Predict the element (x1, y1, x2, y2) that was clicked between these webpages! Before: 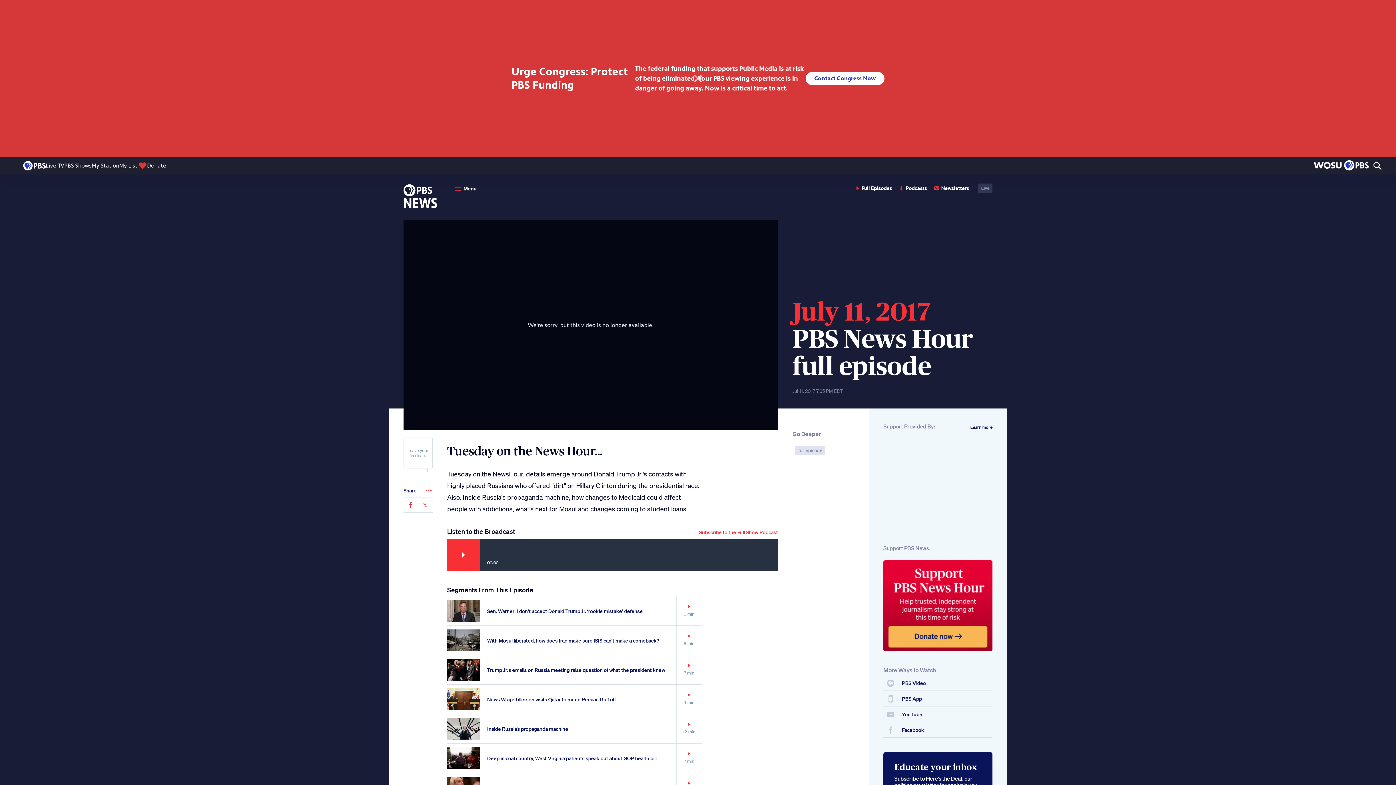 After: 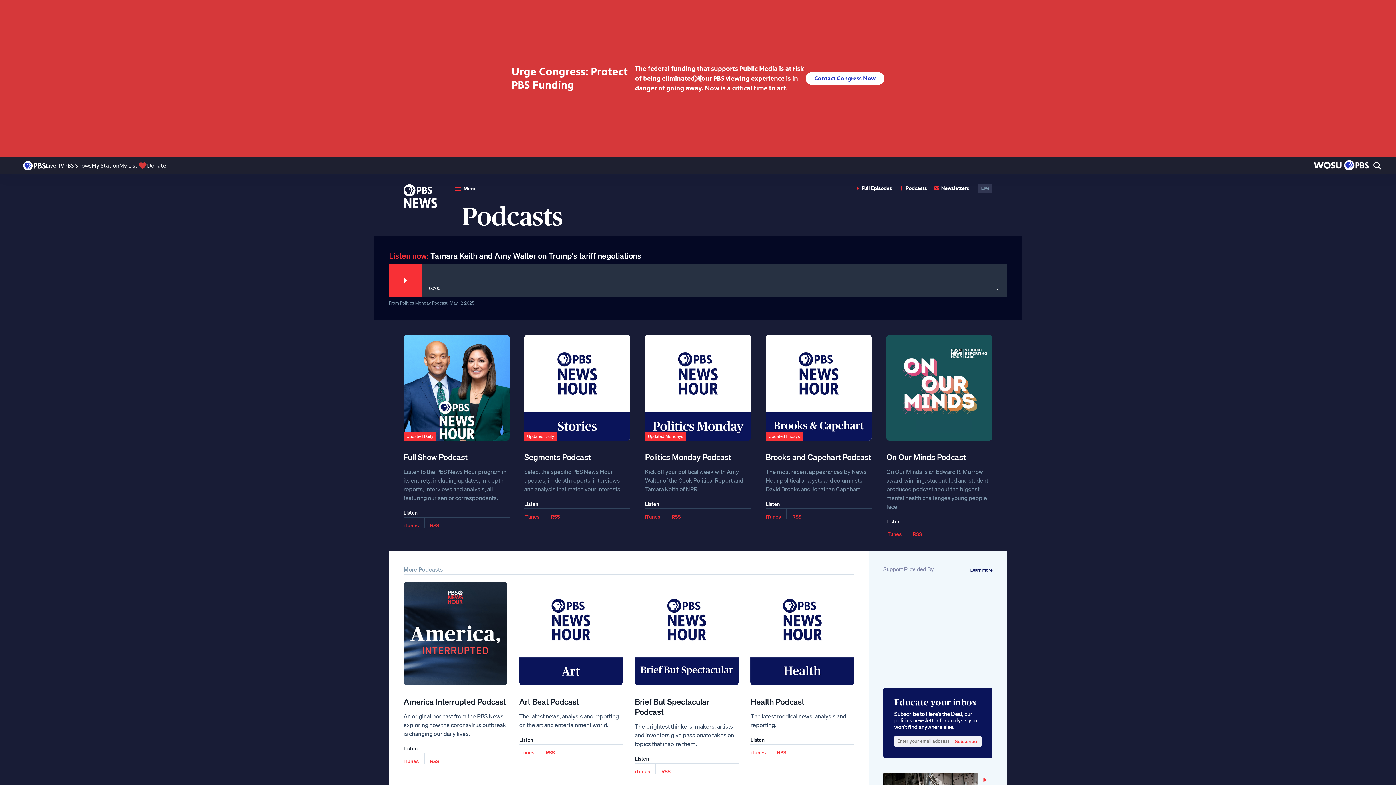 Action: label: Podcasts bbox: (897, 183, 929, 192)